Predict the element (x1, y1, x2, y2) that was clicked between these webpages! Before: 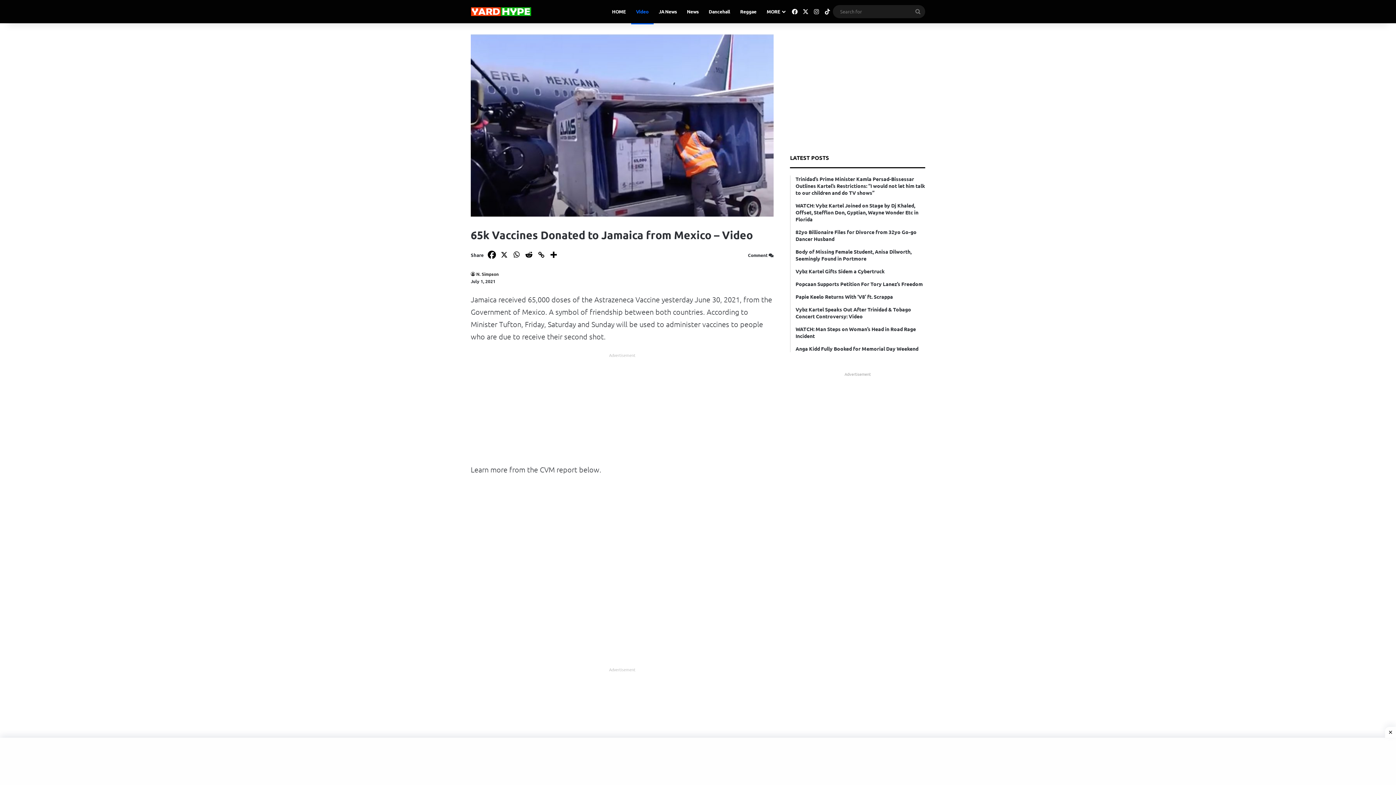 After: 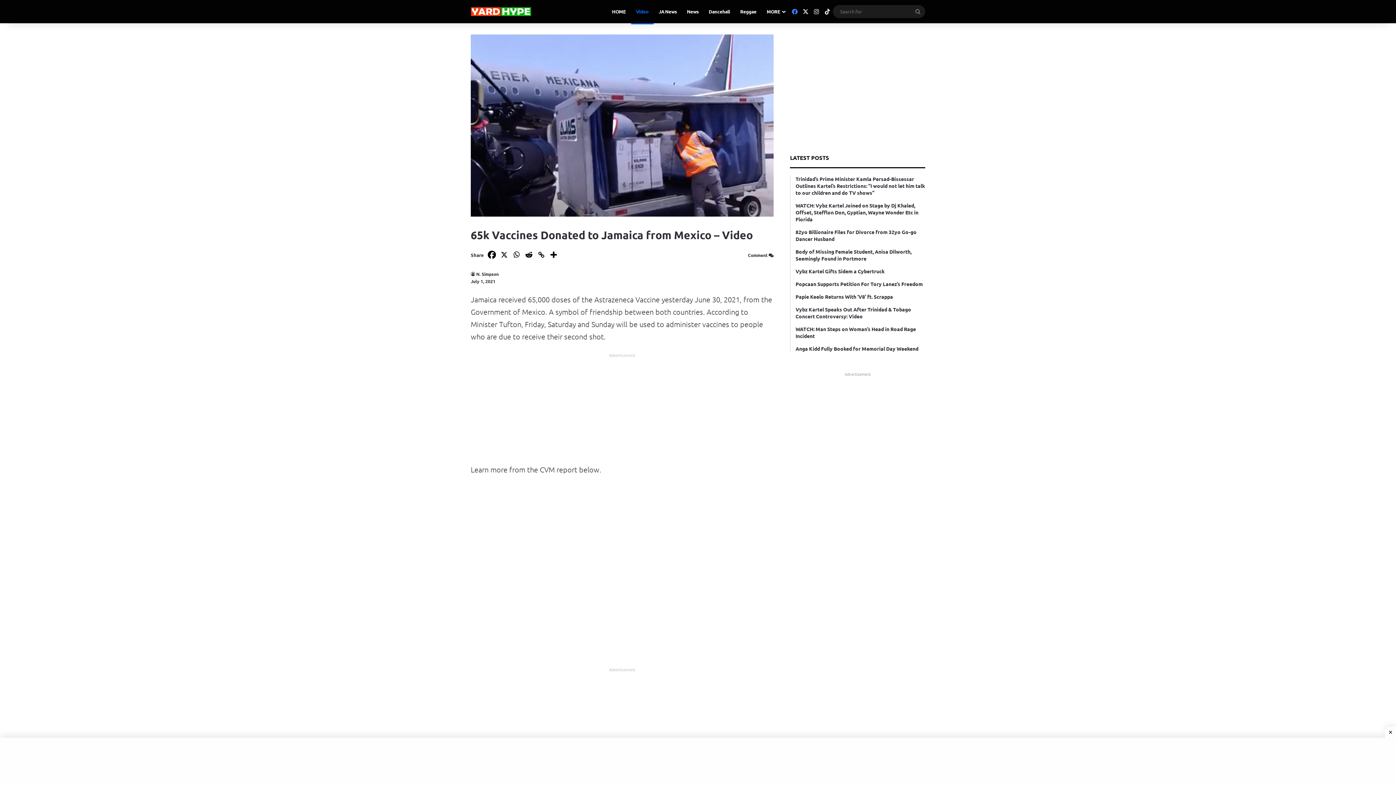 Action: label: Facebook bbox: (789, 0, 800, 23)